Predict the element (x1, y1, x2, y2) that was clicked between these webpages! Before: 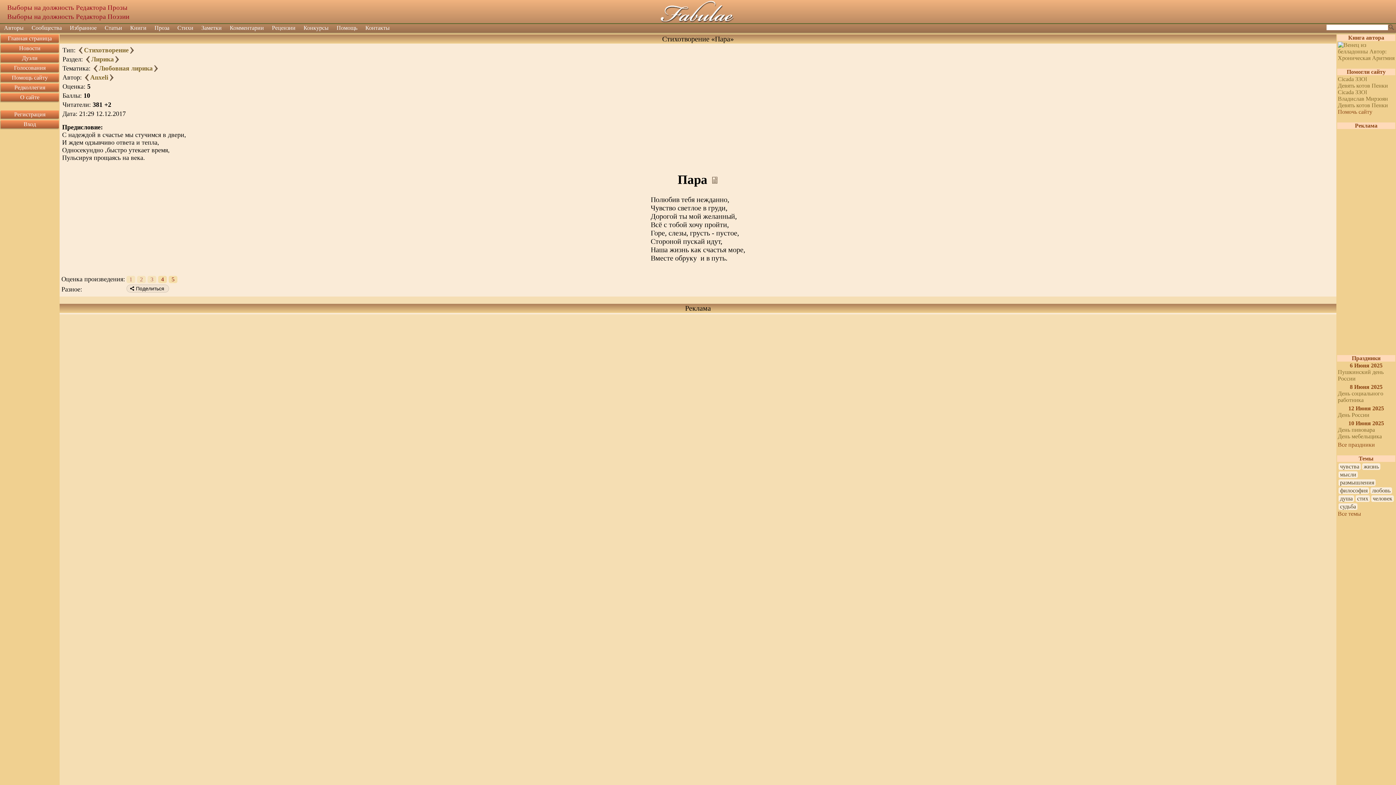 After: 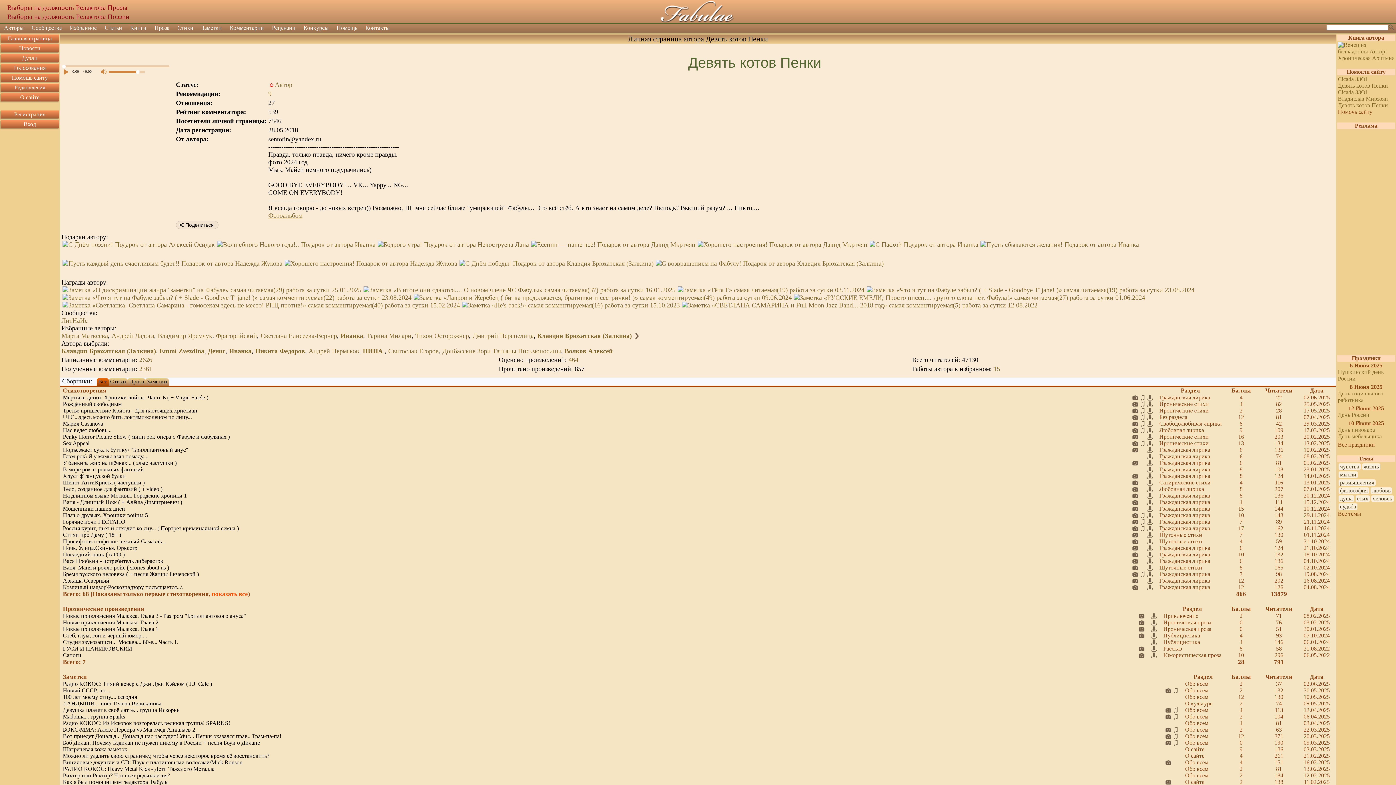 Action: label: Девять котов Пенки bbox: (1338, 82, 1388, 88)